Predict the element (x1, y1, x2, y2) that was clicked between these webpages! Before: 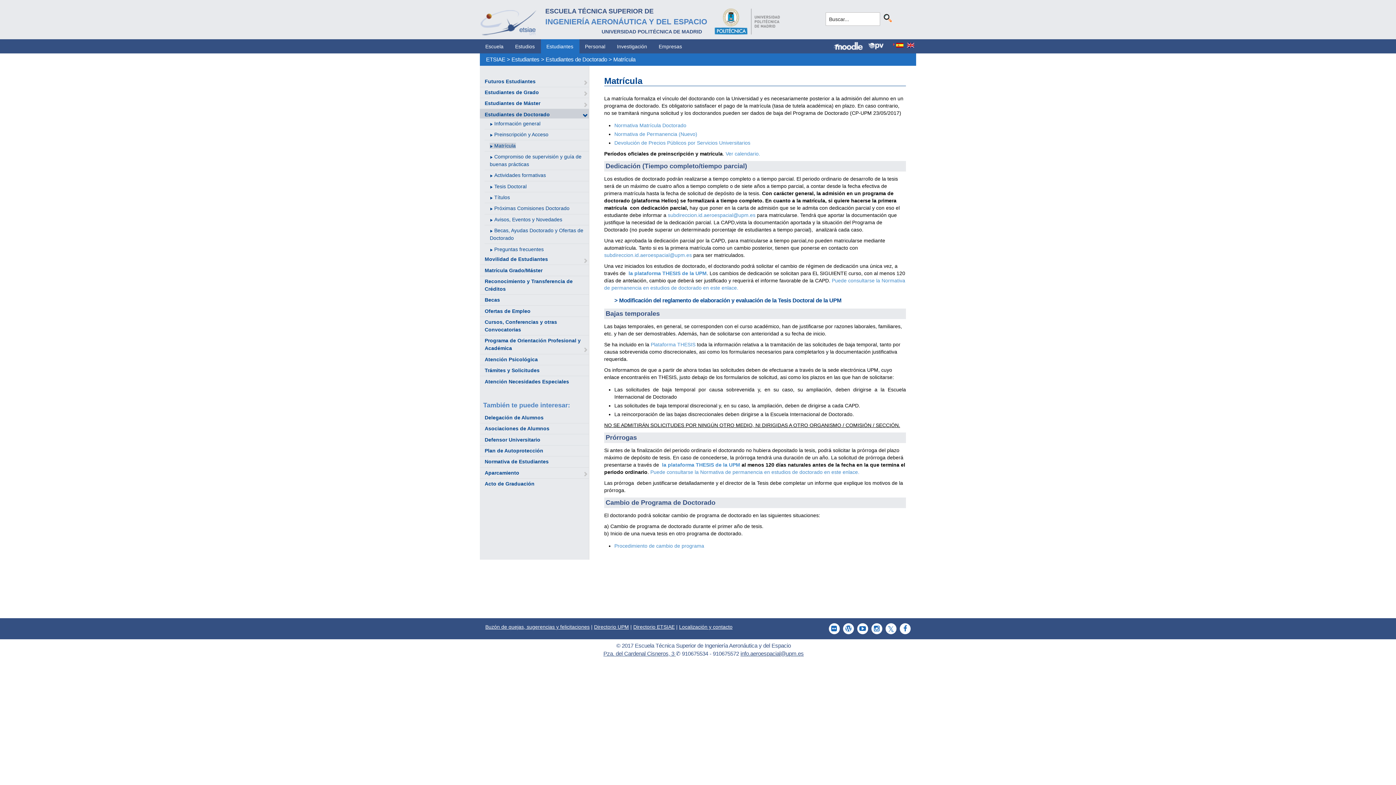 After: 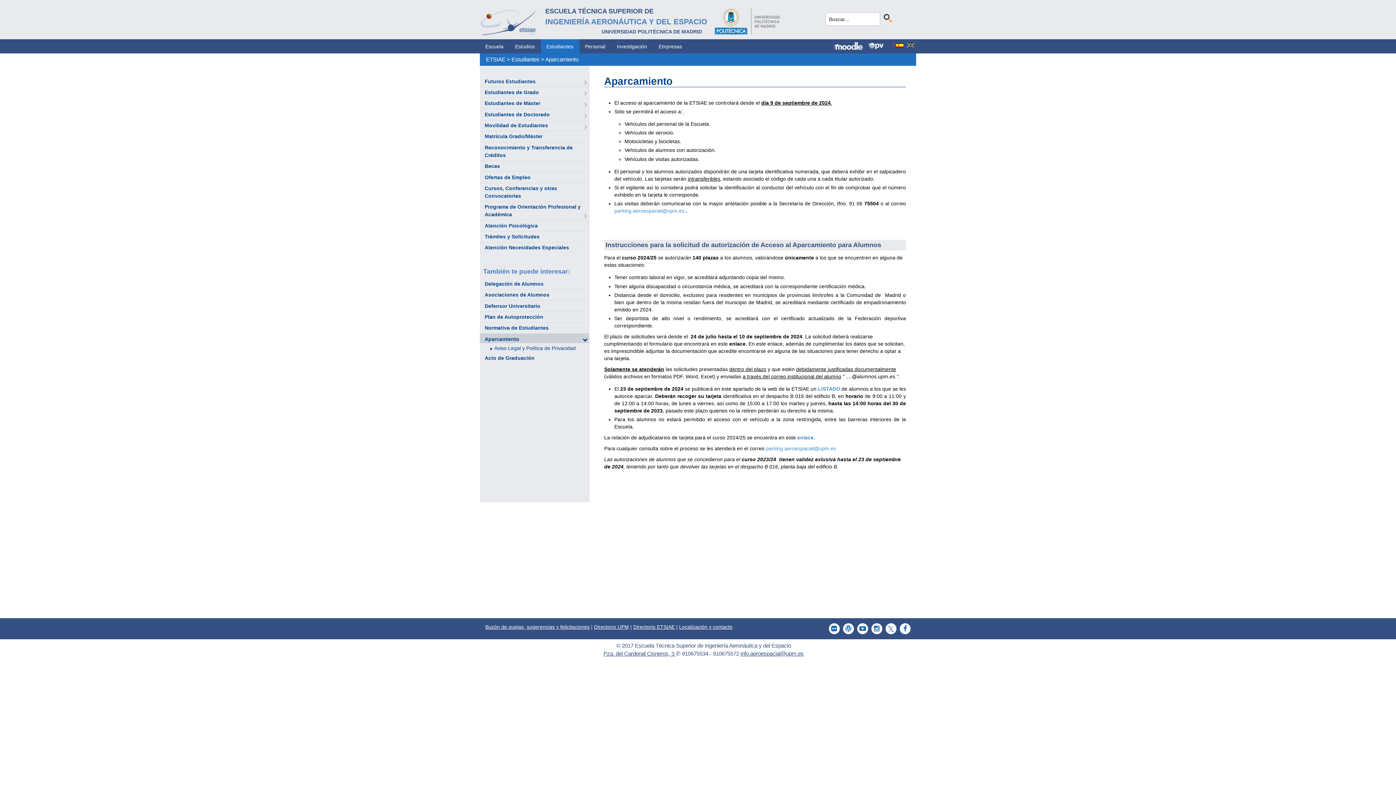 Action: label: Aparcamiento bbox: (484, 470, 519, 475)